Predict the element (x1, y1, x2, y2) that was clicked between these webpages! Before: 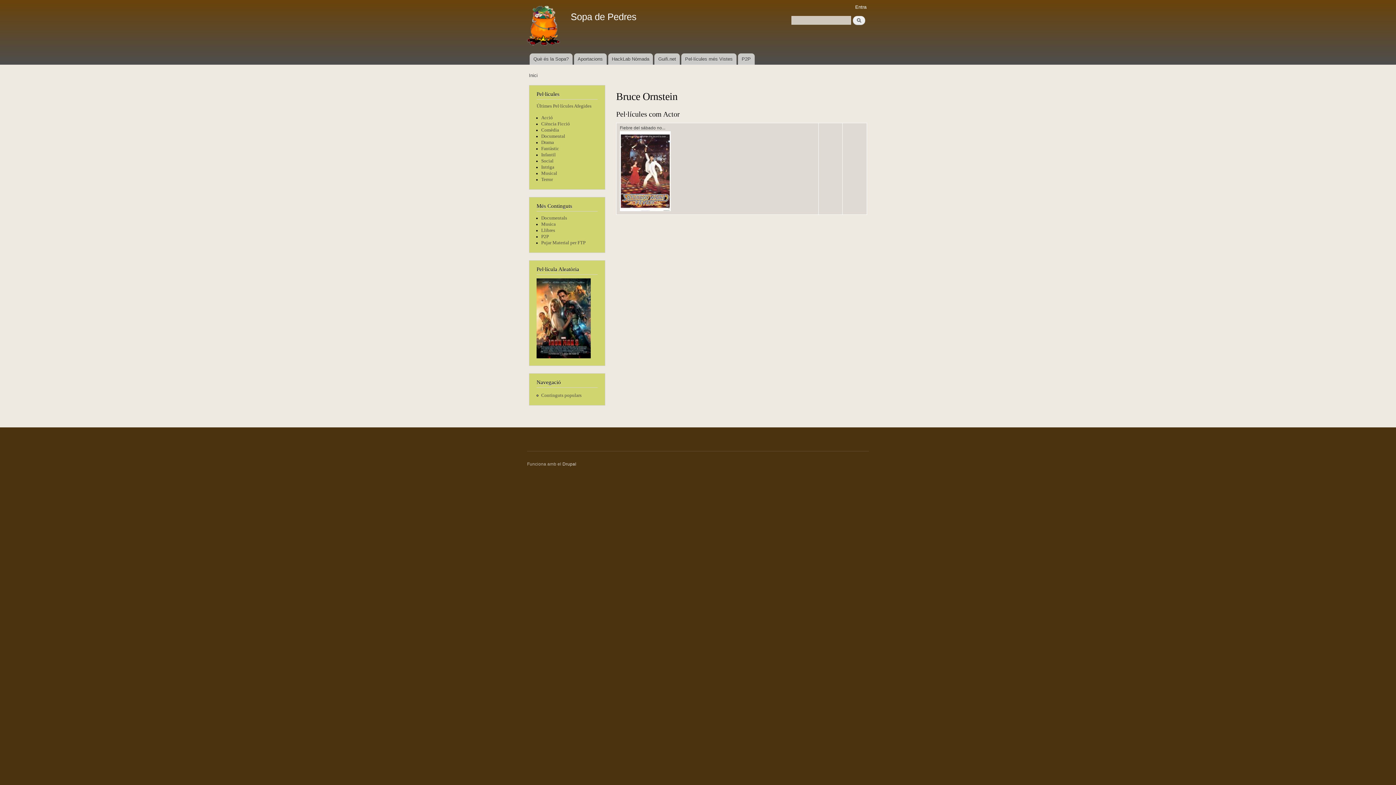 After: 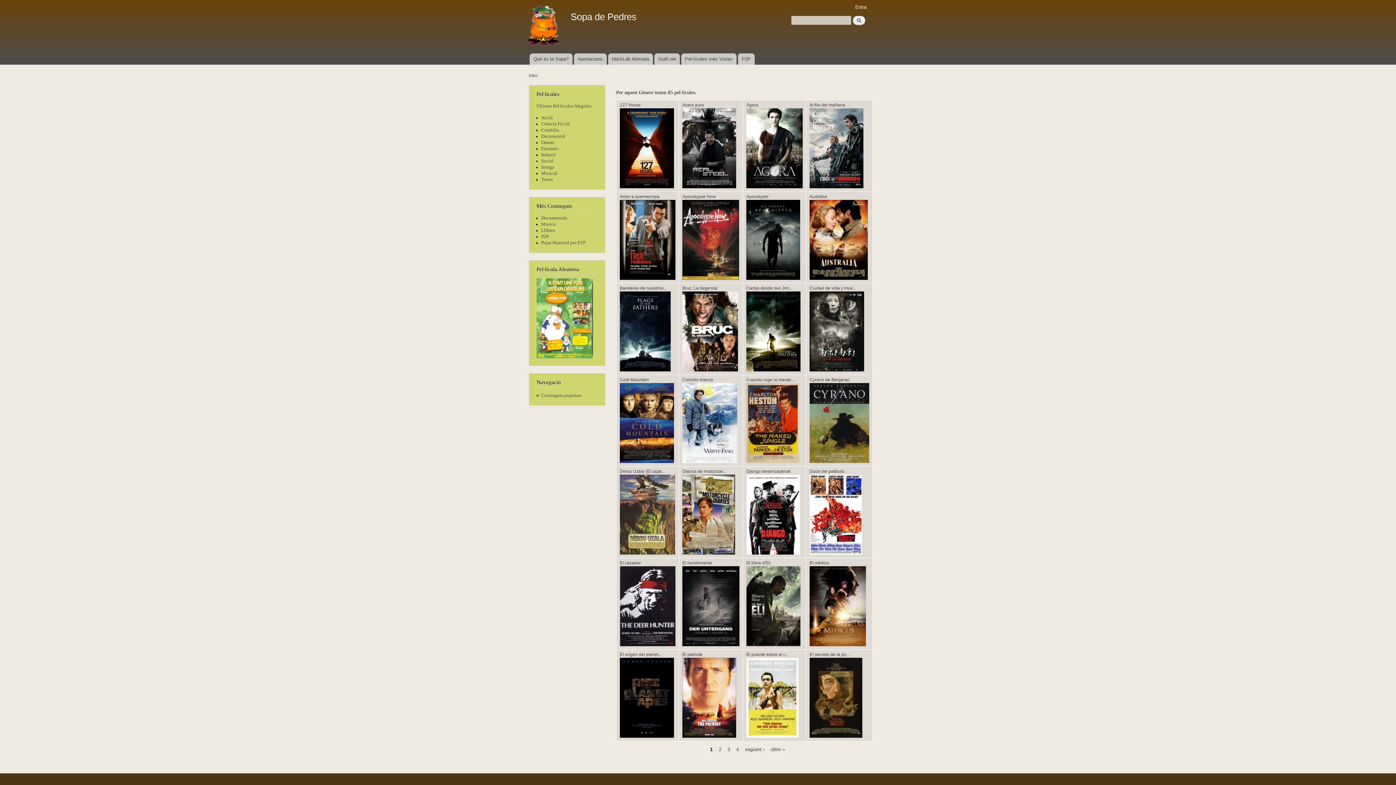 Action: bbox: (541, 115, 553, 120) label: Acció